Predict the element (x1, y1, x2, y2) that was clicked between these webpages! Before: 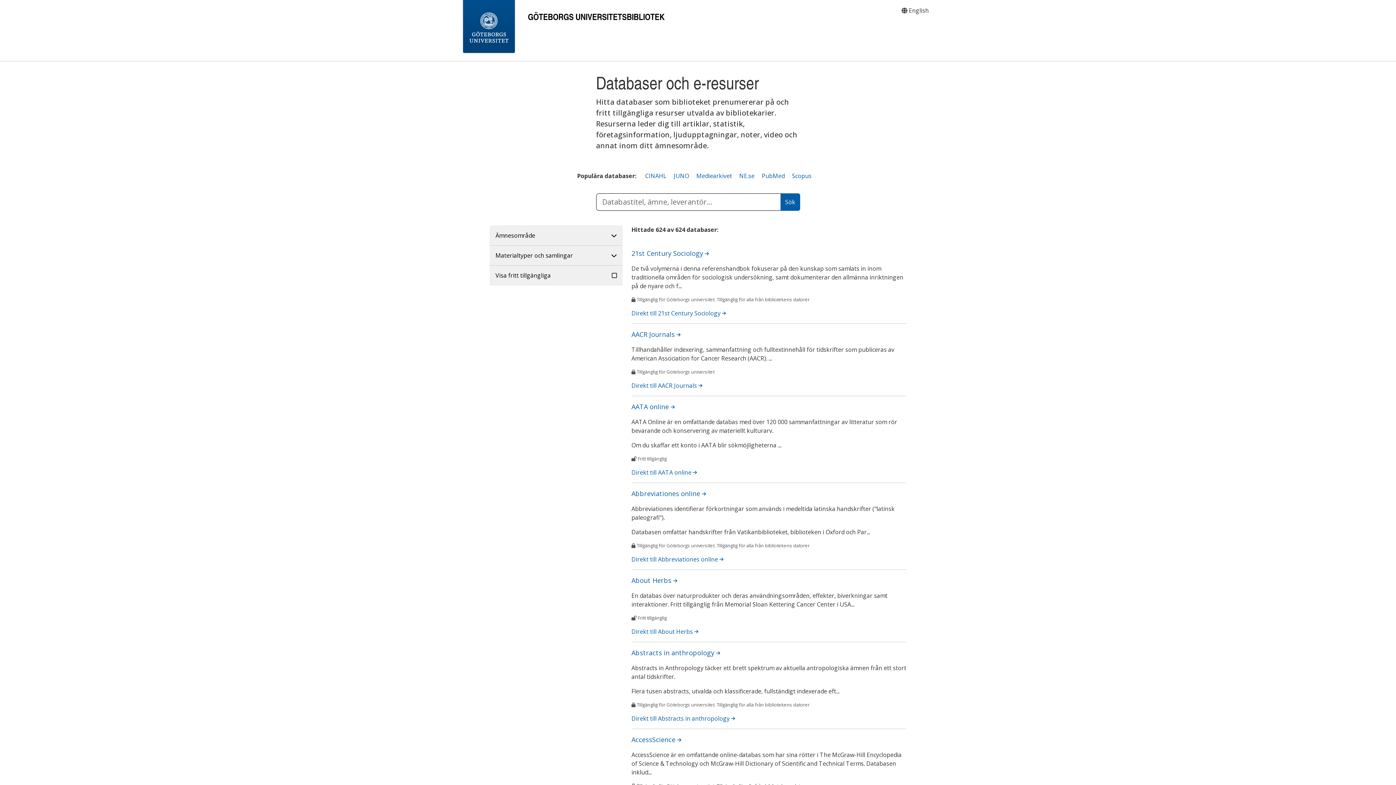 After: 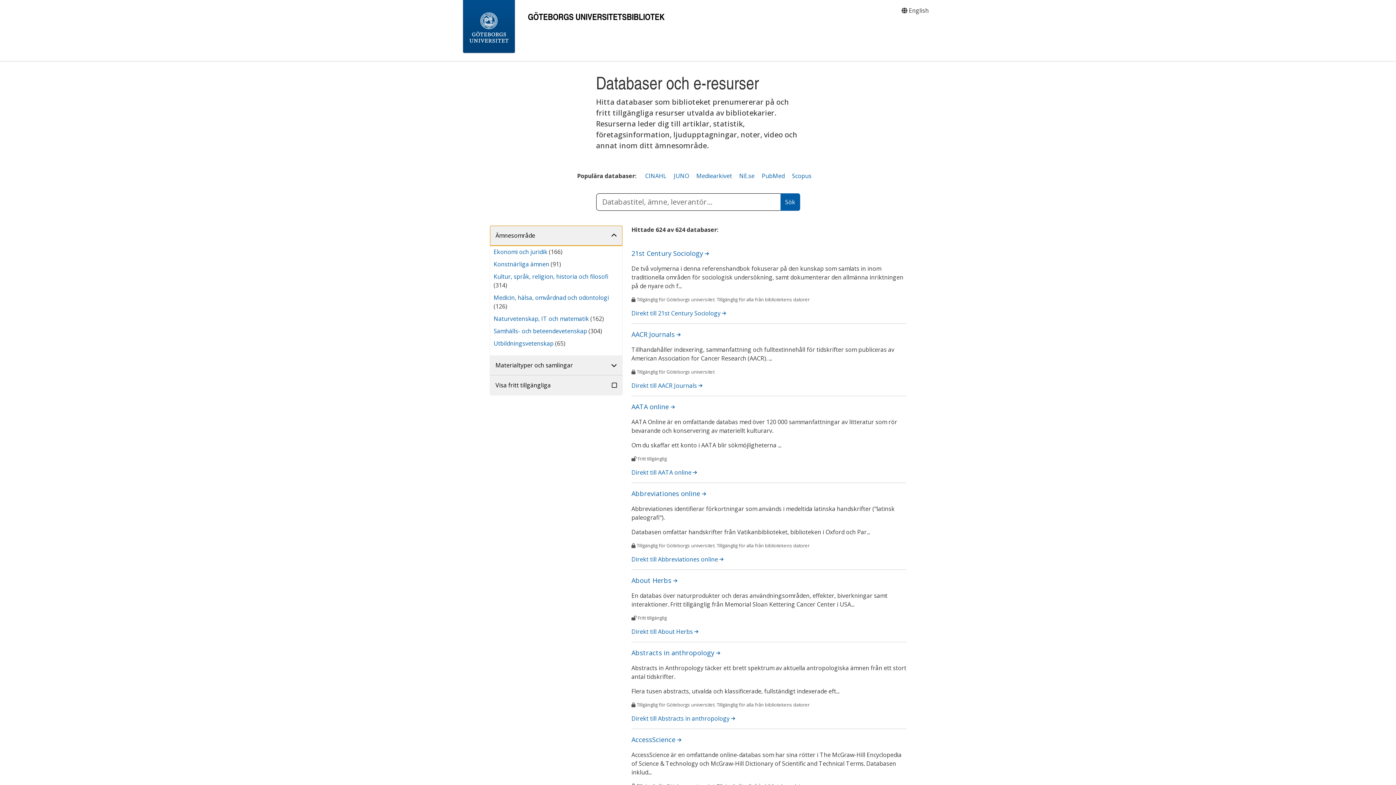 Action: label: Ämnesområde bbox: (490, 225, 622, 245)